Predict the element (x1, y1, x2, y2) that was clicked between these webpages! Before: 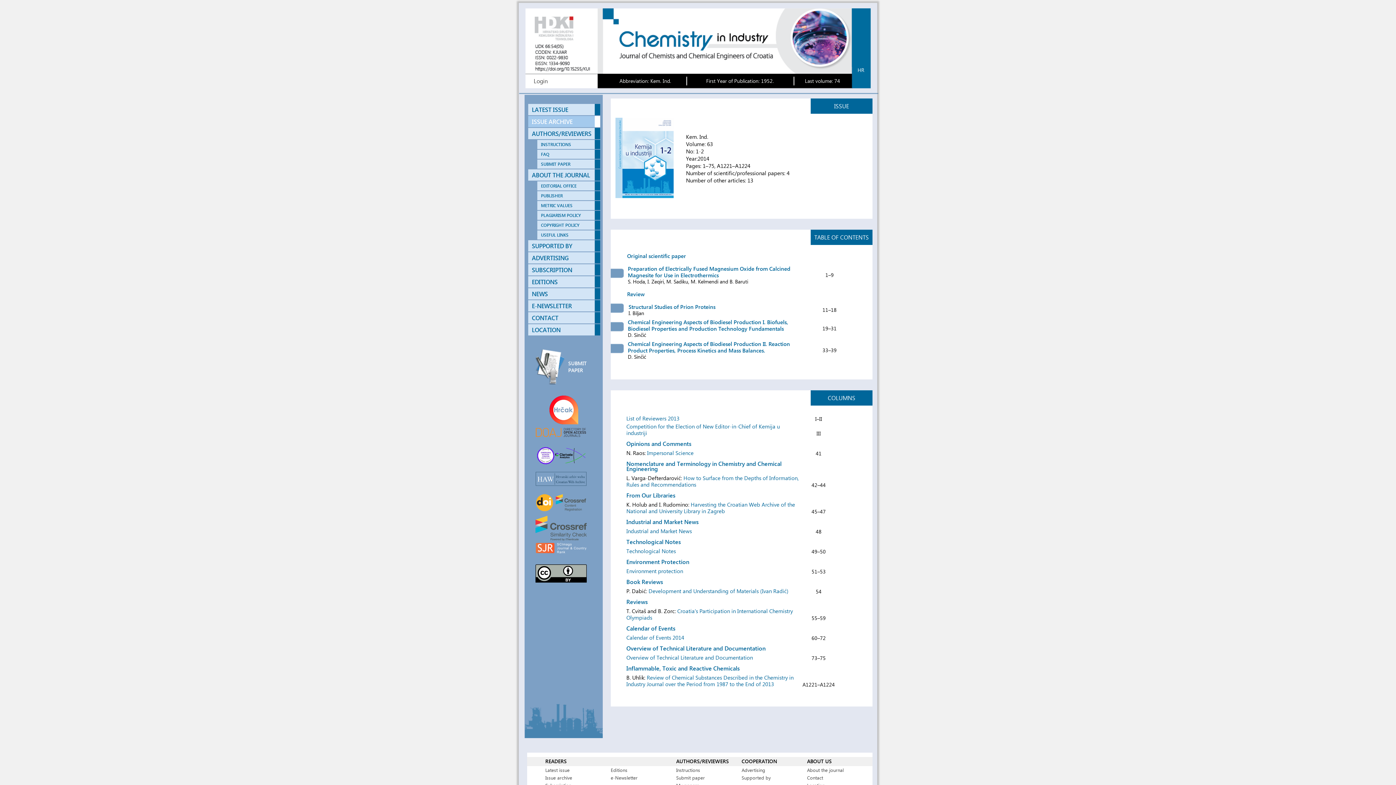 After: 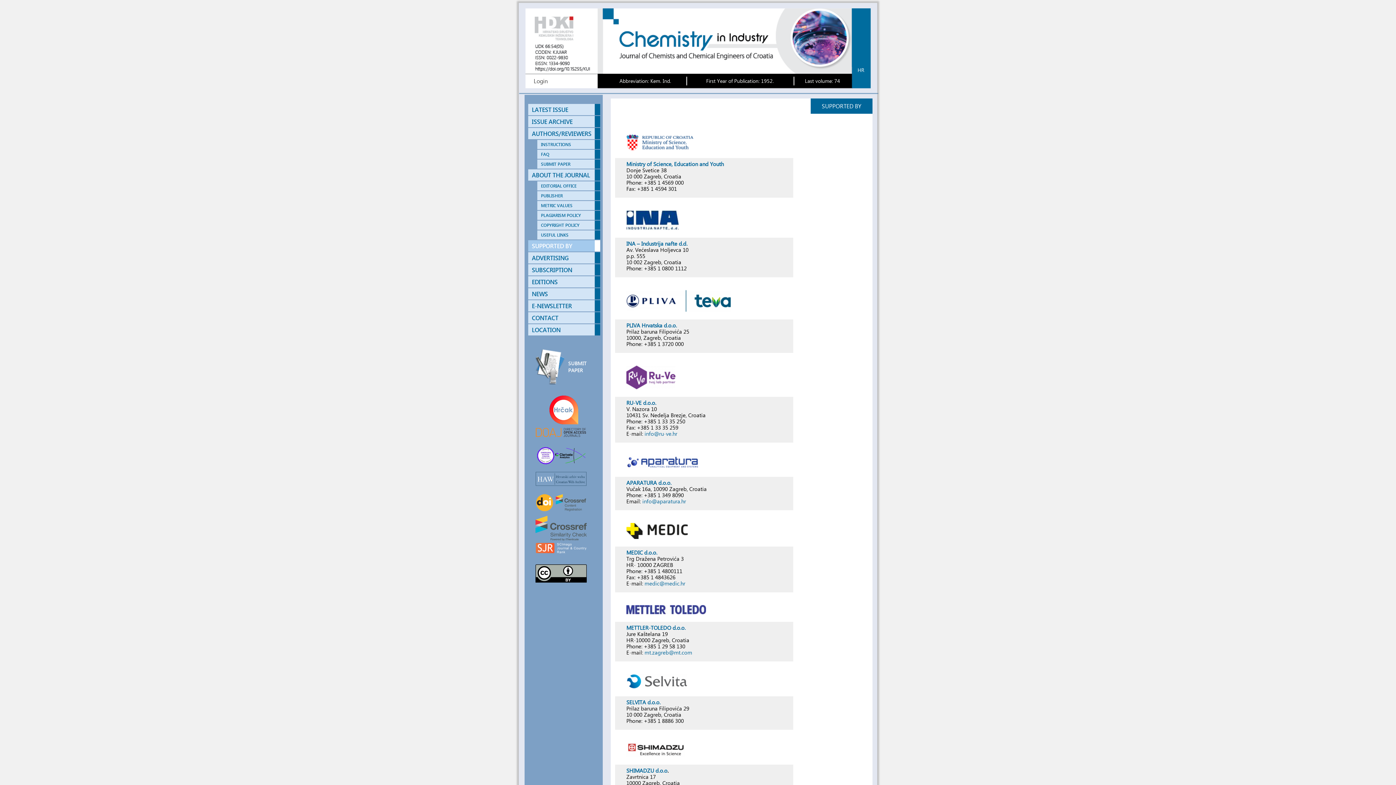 Action: label: Supported by bbox: (738, 773, 792, 781)